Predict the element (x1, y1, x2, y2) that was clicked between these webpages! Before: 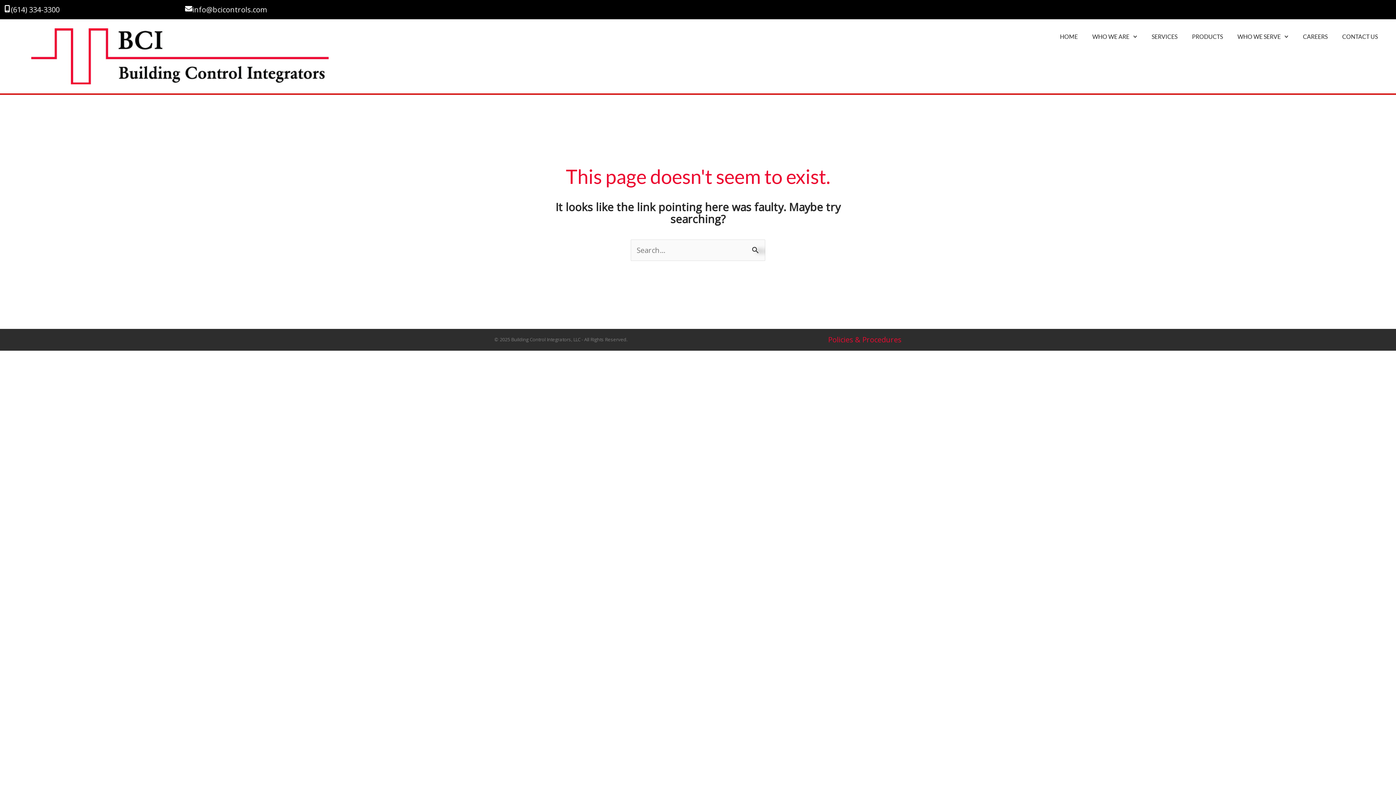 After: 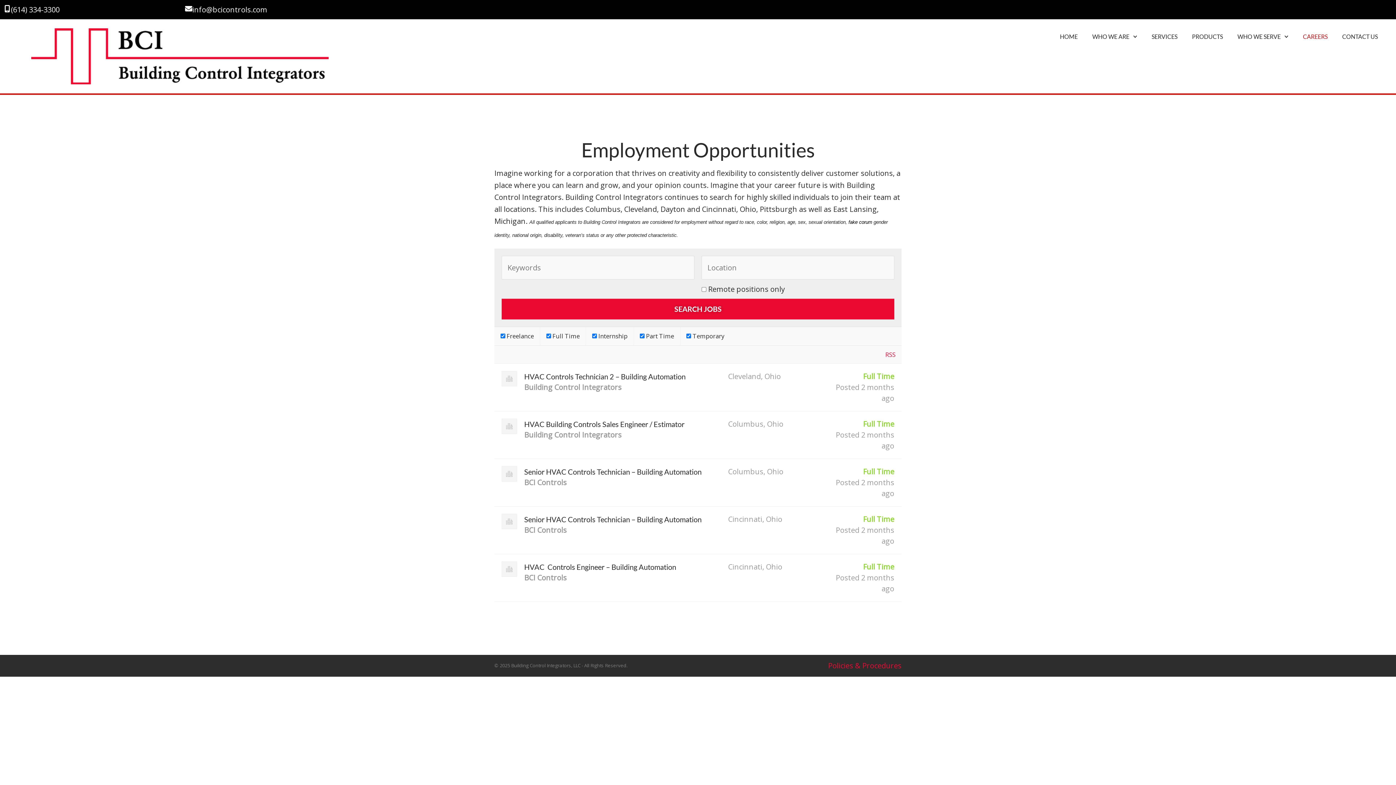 Action: bbox: (1296, 28, 1335, 45) label: CAREERS